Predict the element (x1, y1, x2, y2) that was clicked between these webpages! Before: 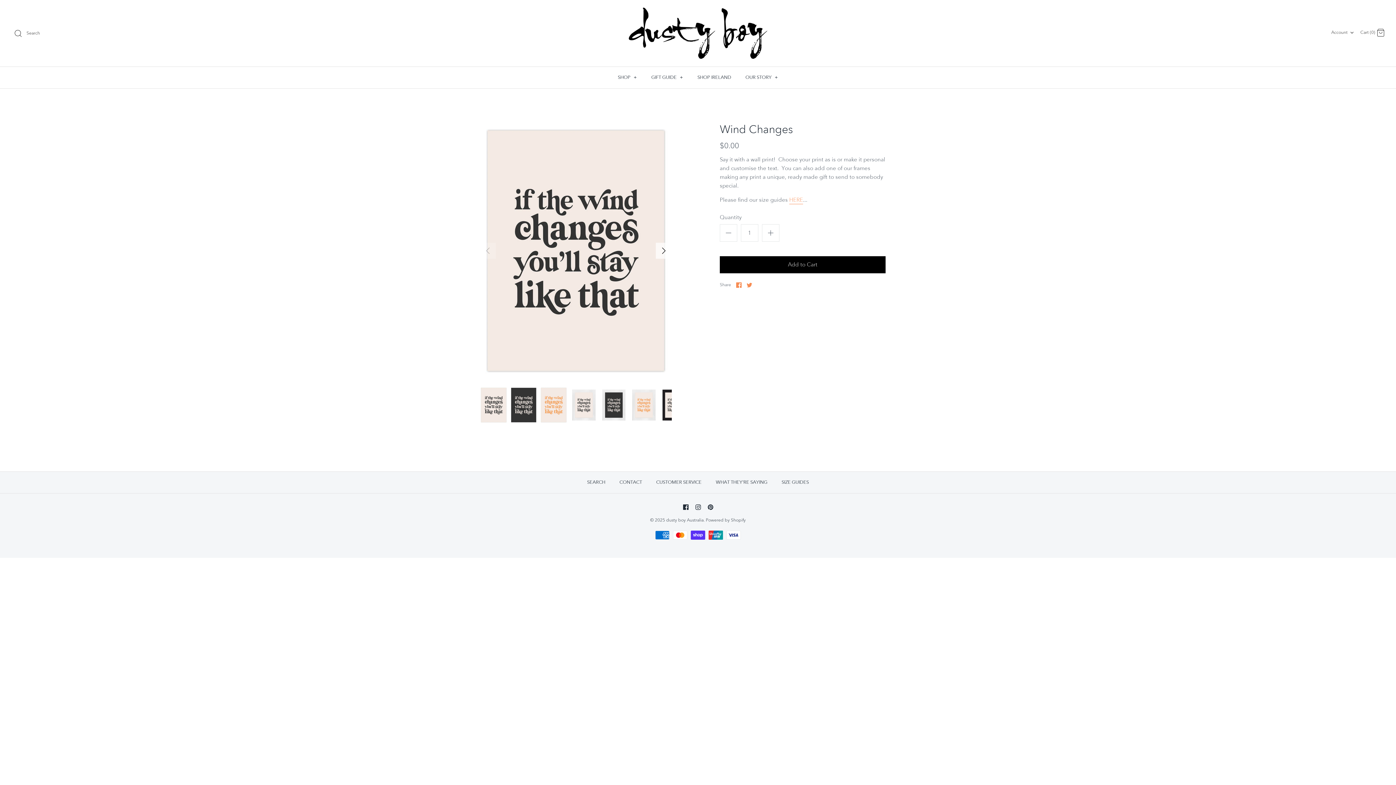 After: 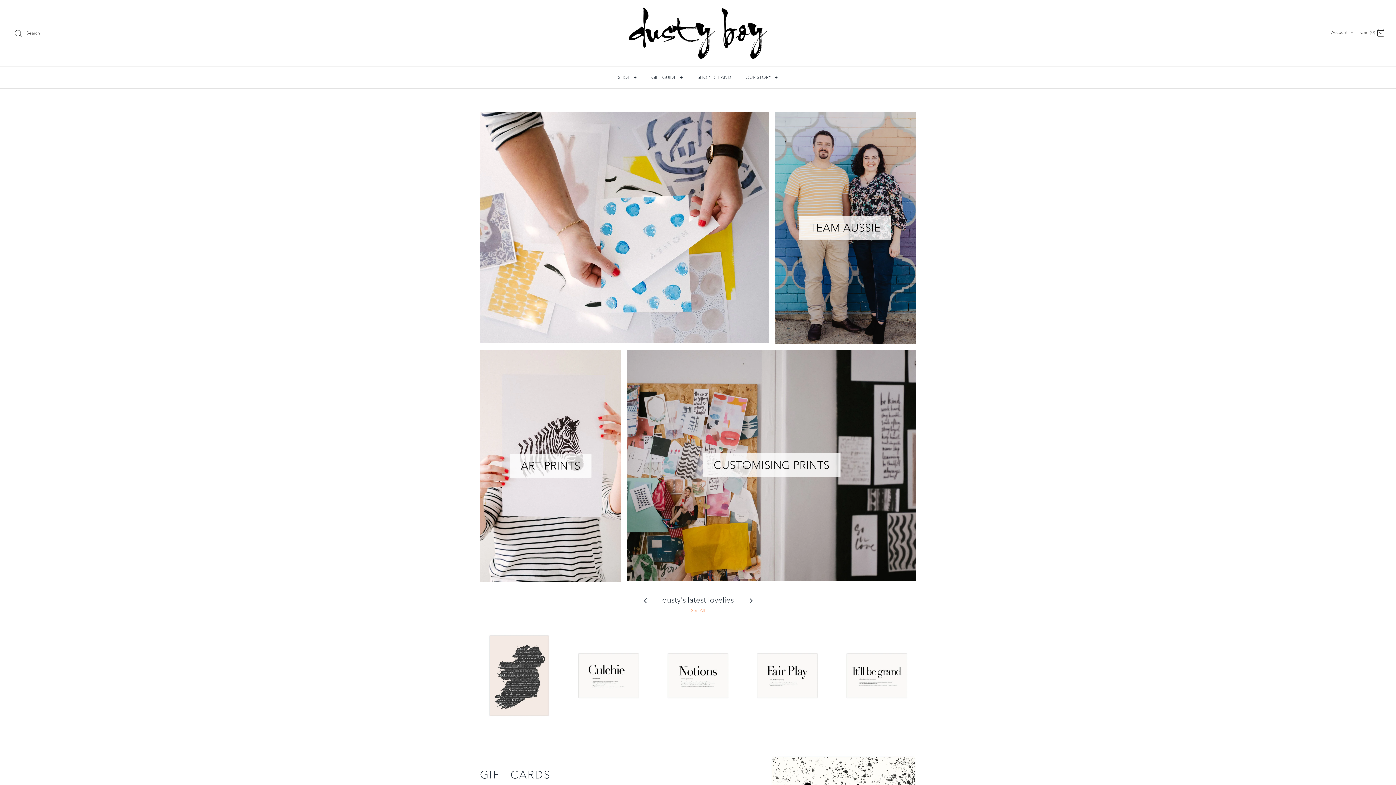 Action: bbox: (666, 517, 703, 523) label: dusty boy Australia